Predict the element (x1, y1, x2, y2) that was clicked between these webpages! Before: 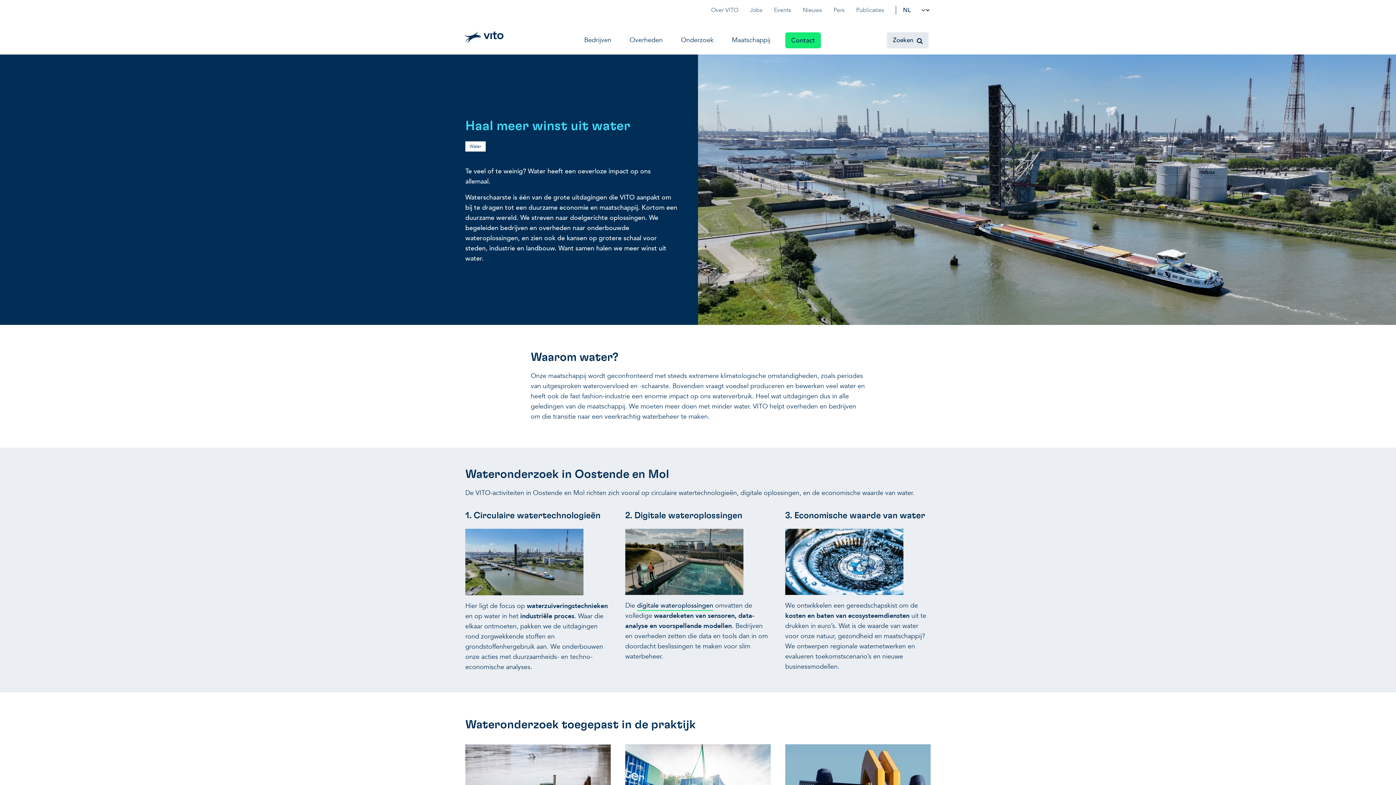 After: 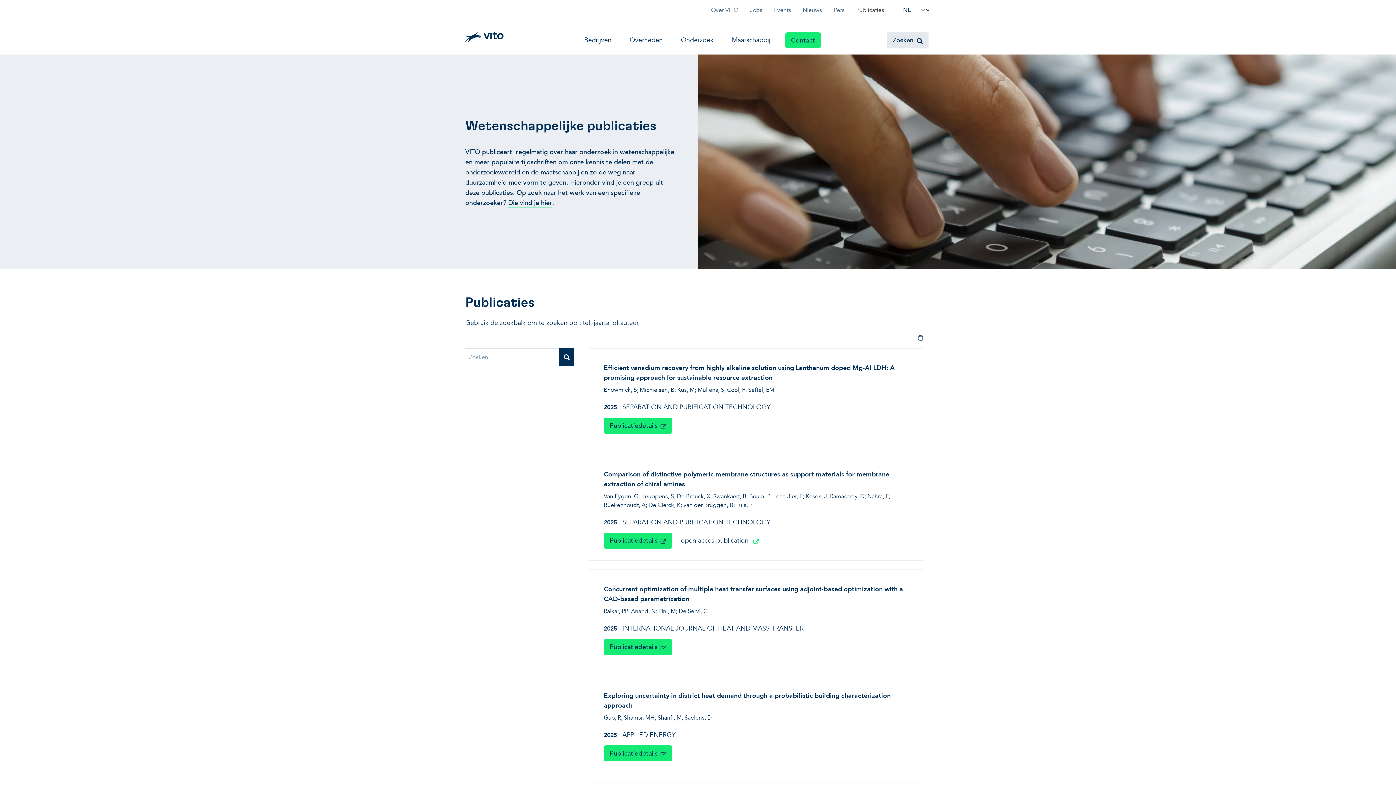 Action: label: Publicaties bbox: (850, 5, 890, 14)